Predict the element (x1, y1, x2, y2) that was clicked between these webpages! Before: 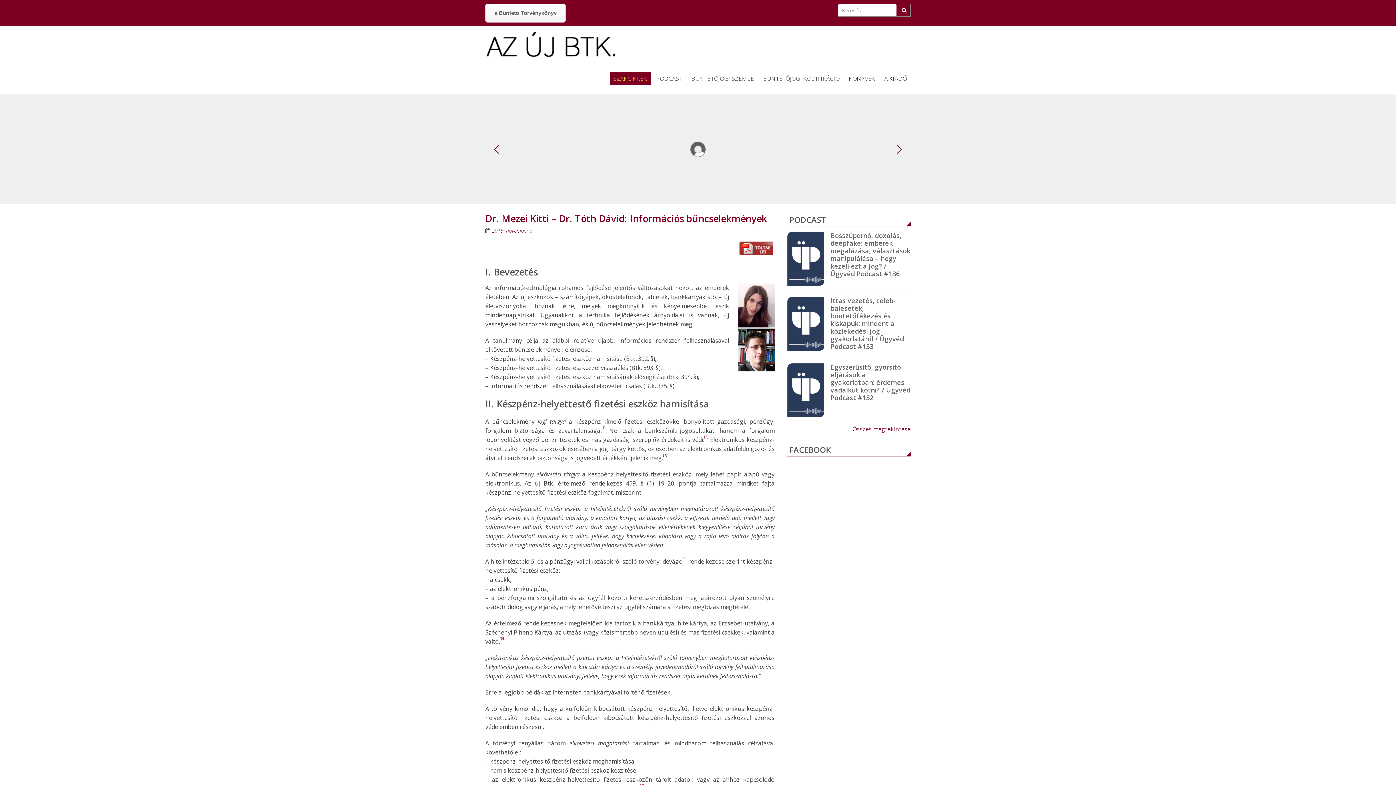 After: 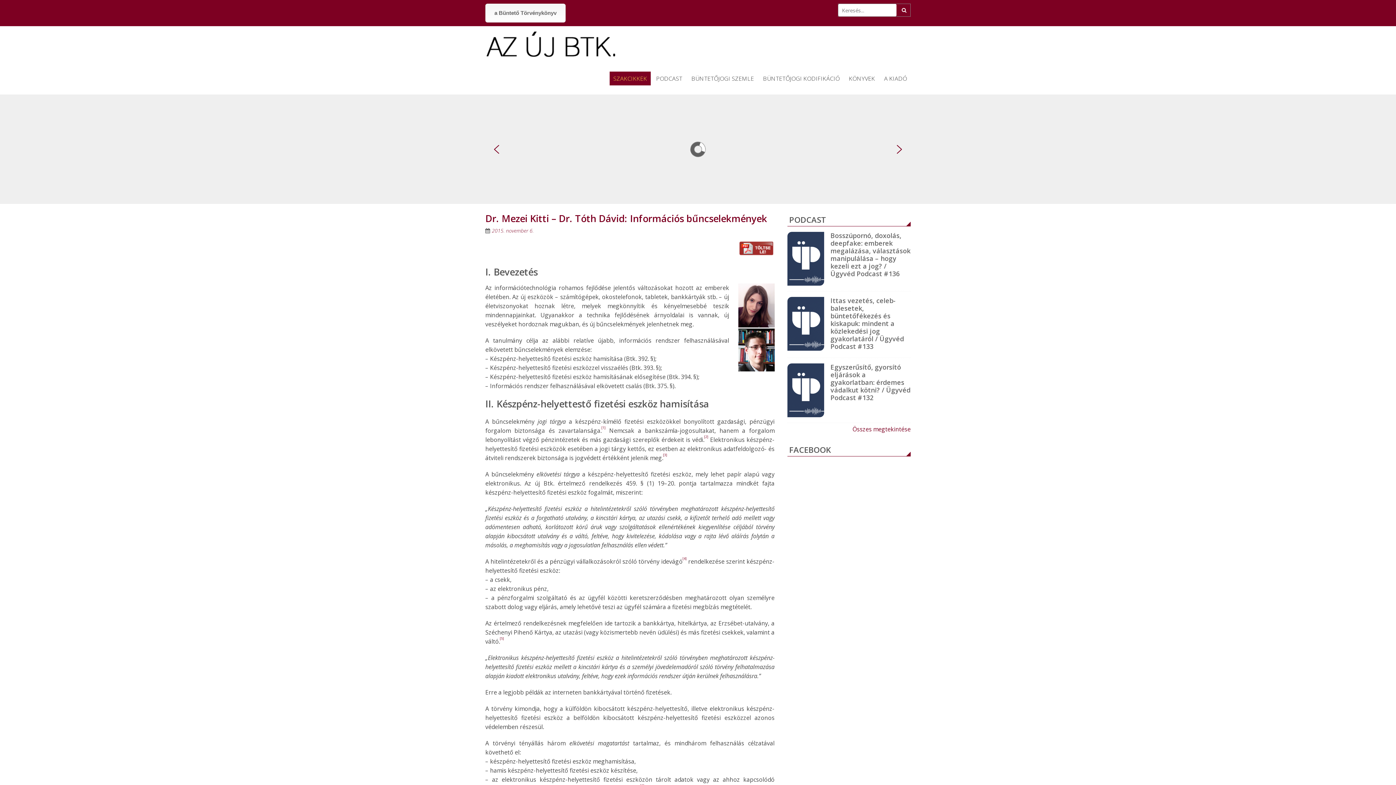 Action: label: a Büntető Törvénykönyv bbox: (485, 3, 565, 22)